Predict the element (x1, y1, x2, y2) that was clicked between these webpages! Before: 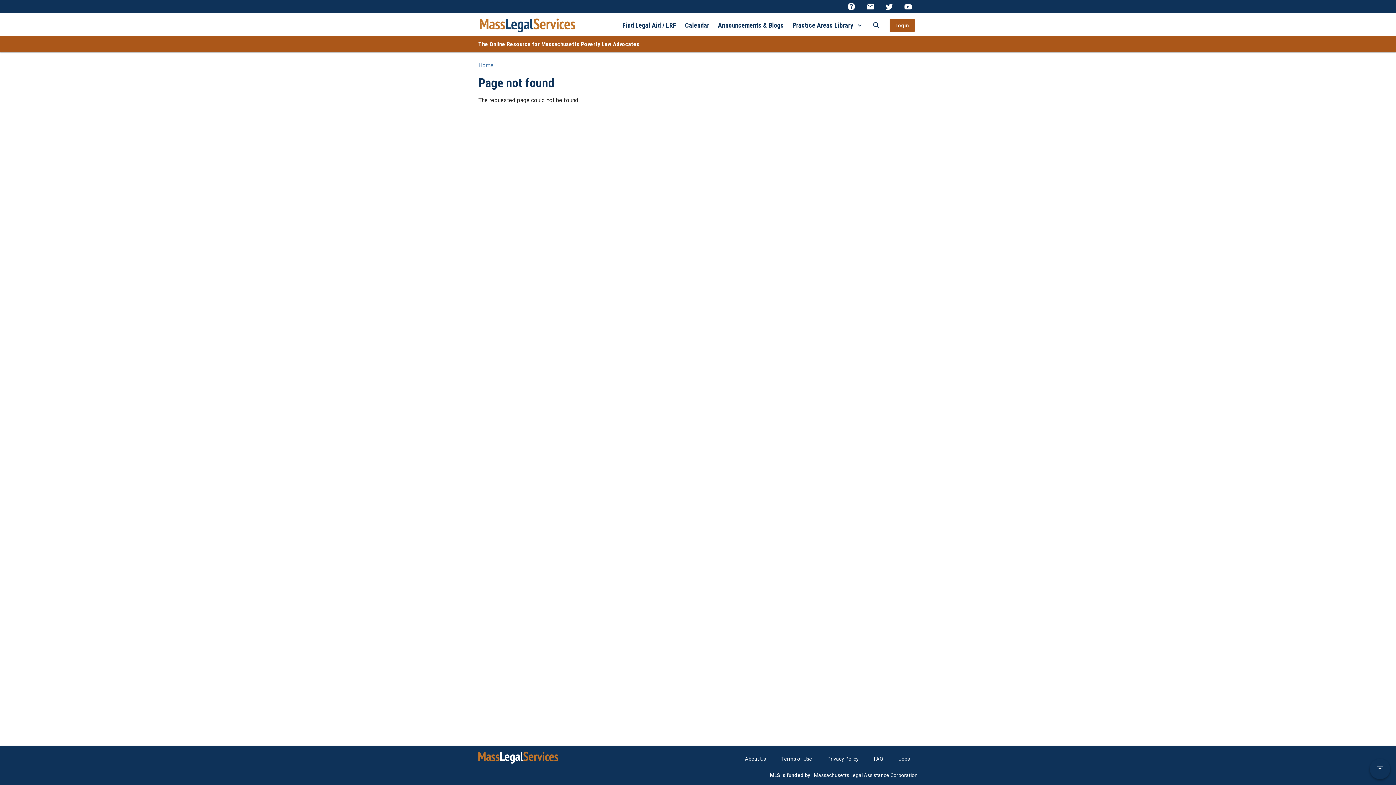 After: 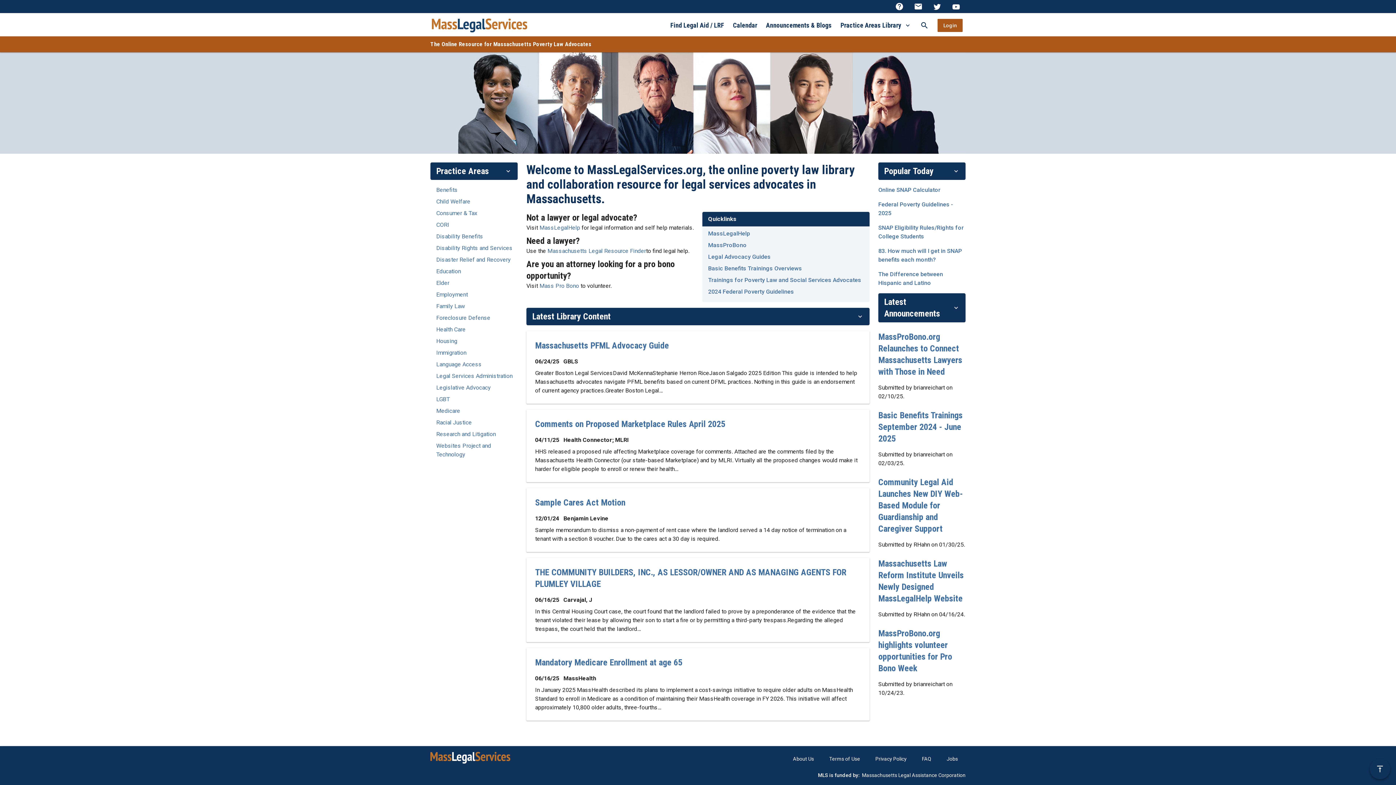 Action: bbox: (478, 61, 493, 68) label: Home